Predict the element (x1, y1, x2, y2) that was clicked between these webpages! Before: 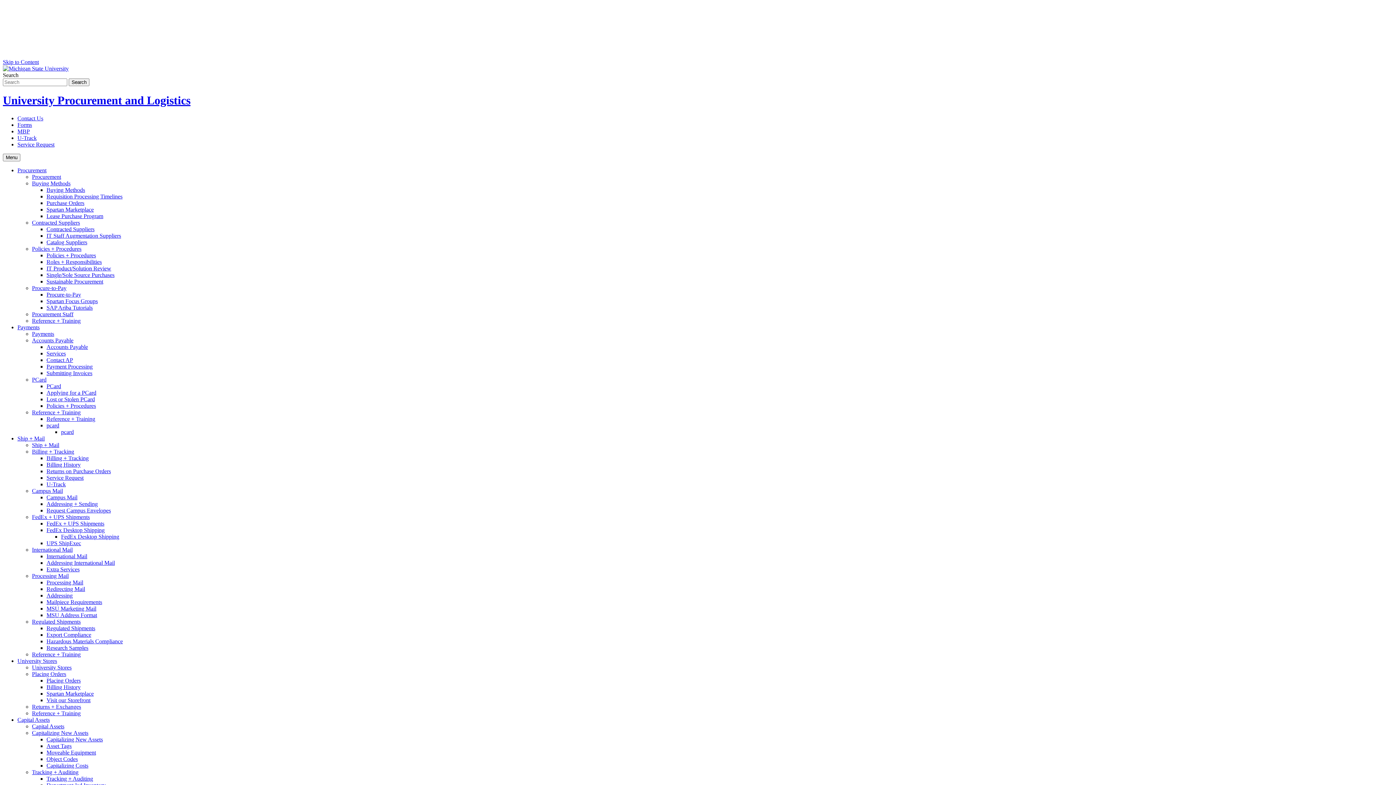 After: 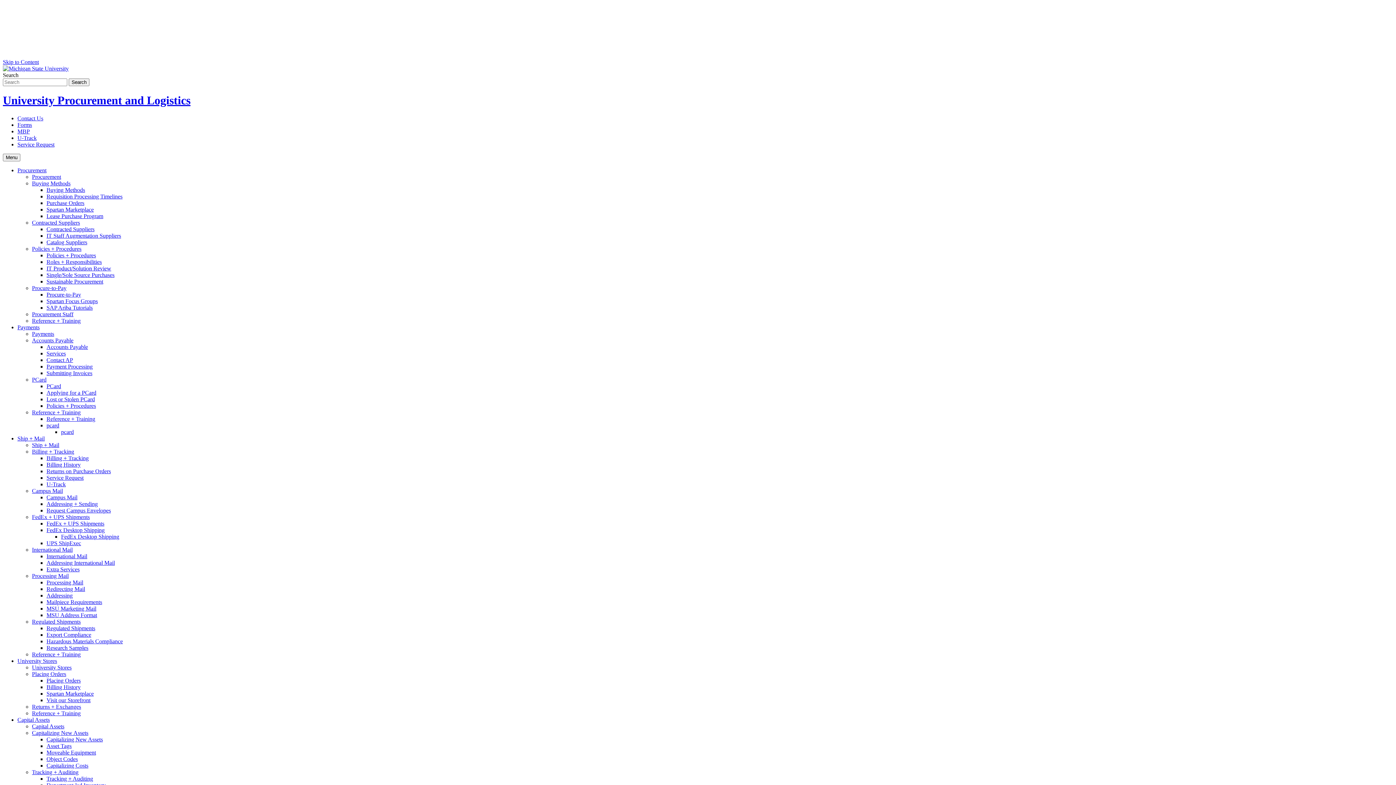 Action: bbox: (46, 271, 114, 278) label: Single/Sole Source Purchases